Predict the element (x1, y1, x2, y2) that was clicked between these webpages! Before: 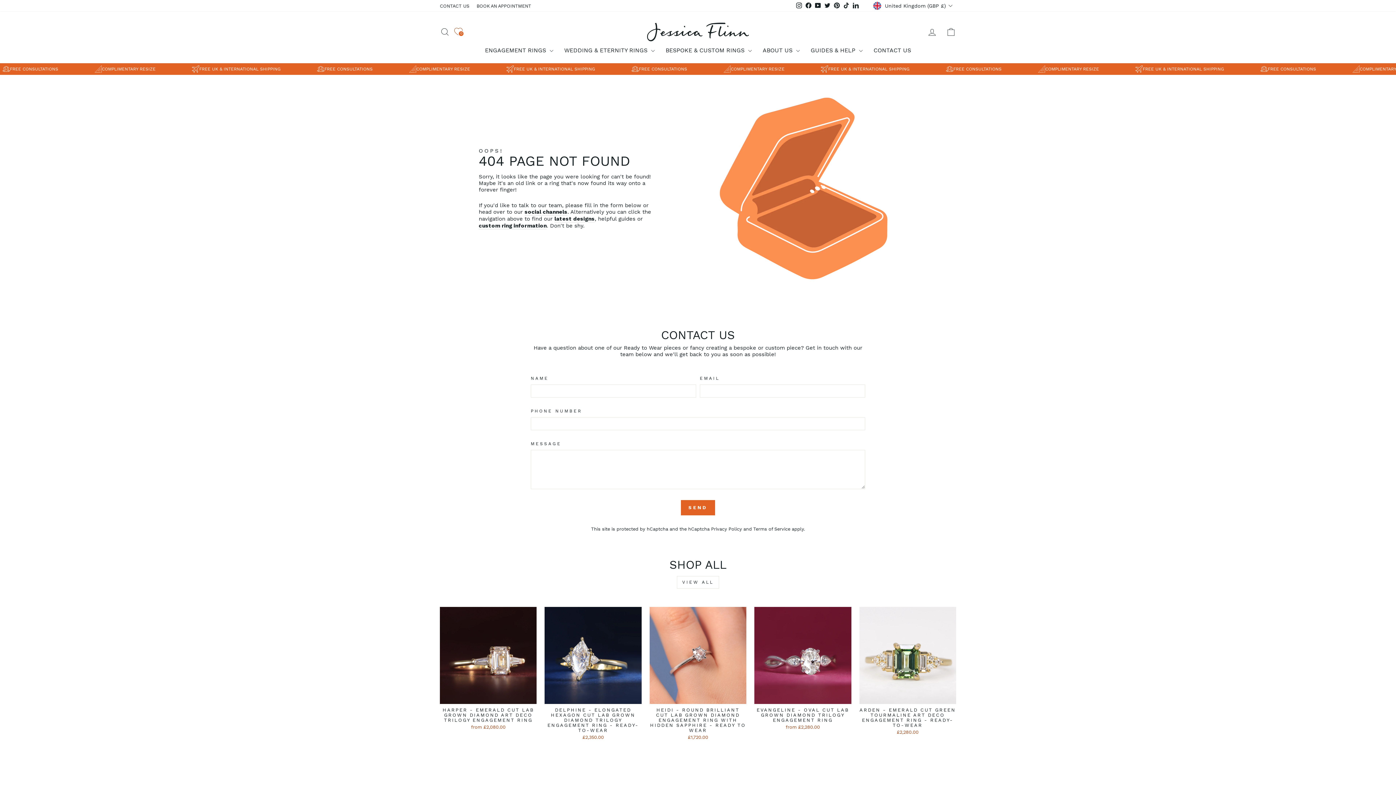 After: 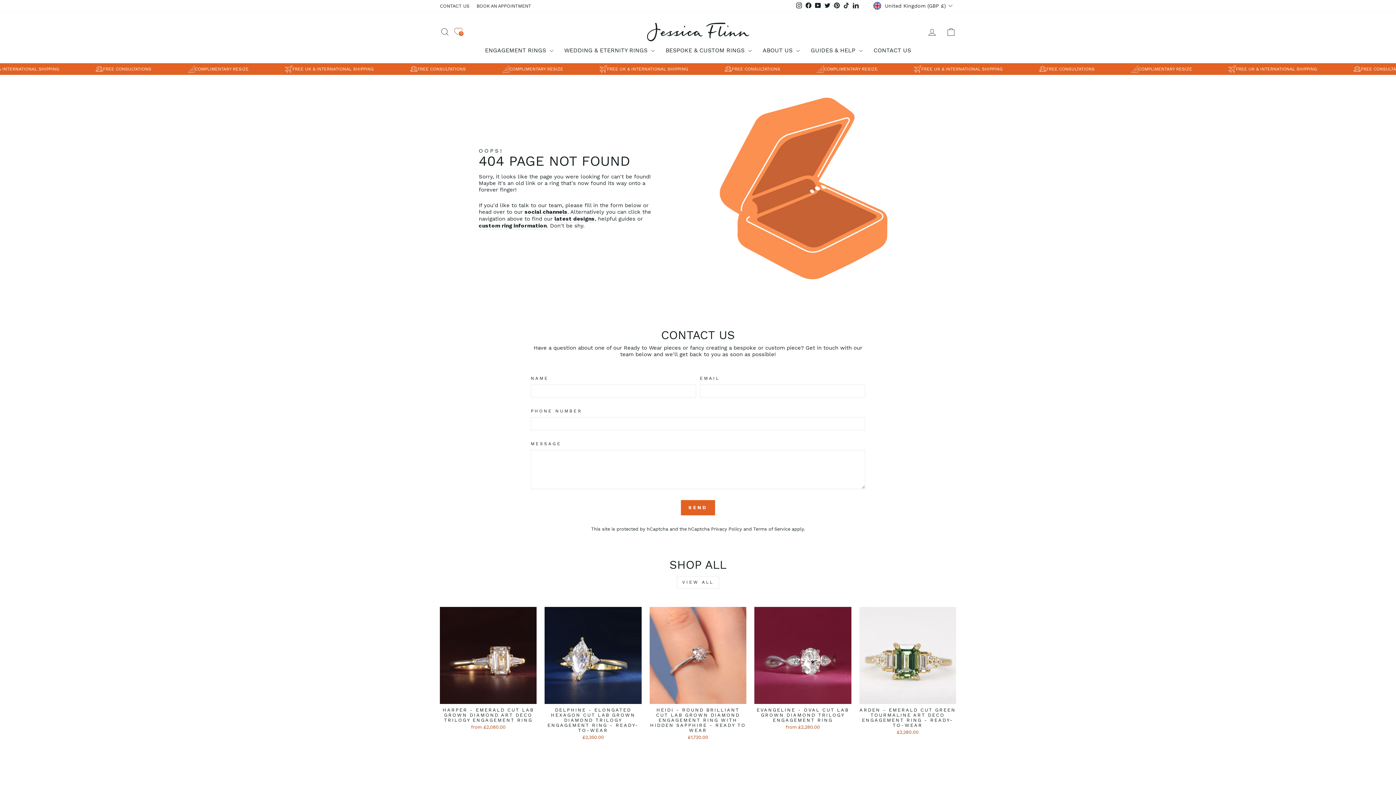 Action: bbox: (832, 1, 841, 10) label: Pinterest